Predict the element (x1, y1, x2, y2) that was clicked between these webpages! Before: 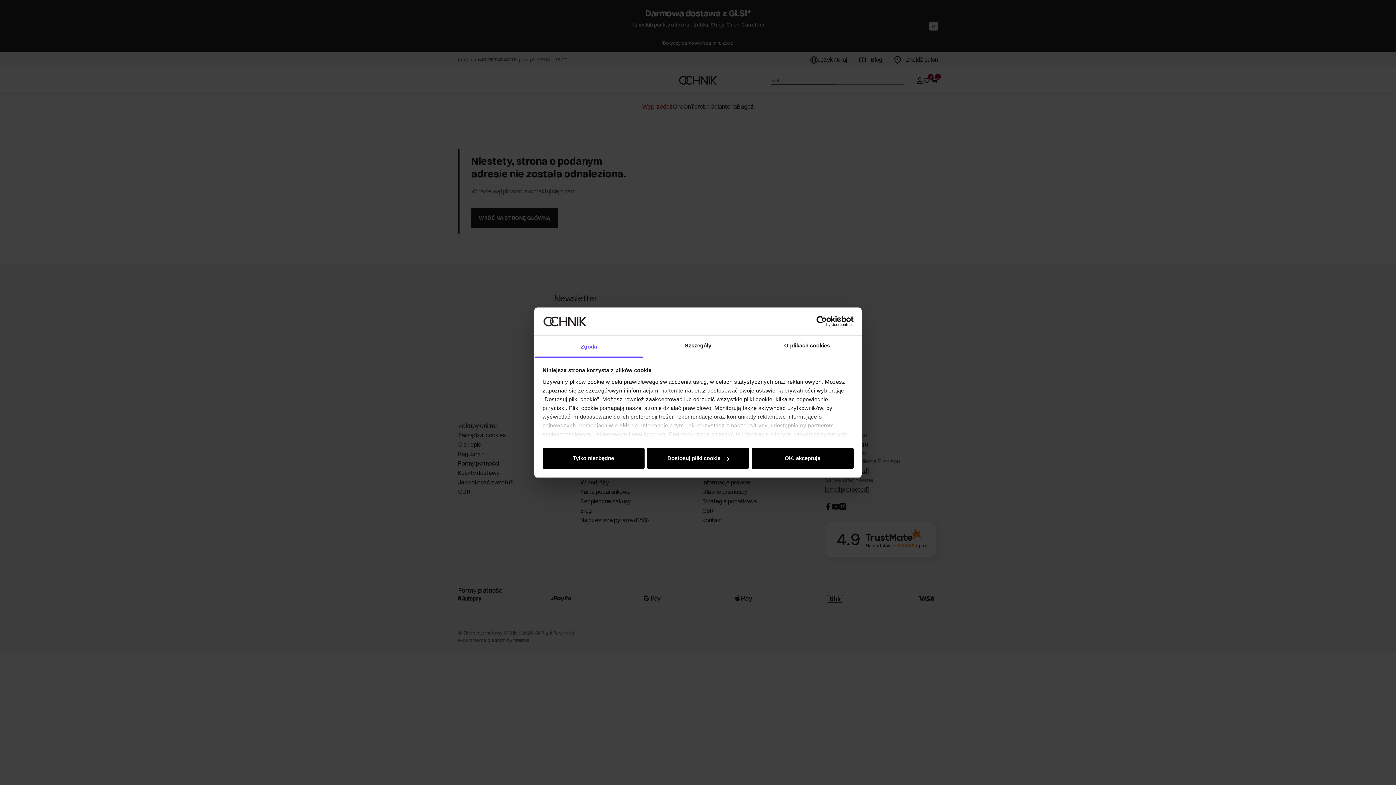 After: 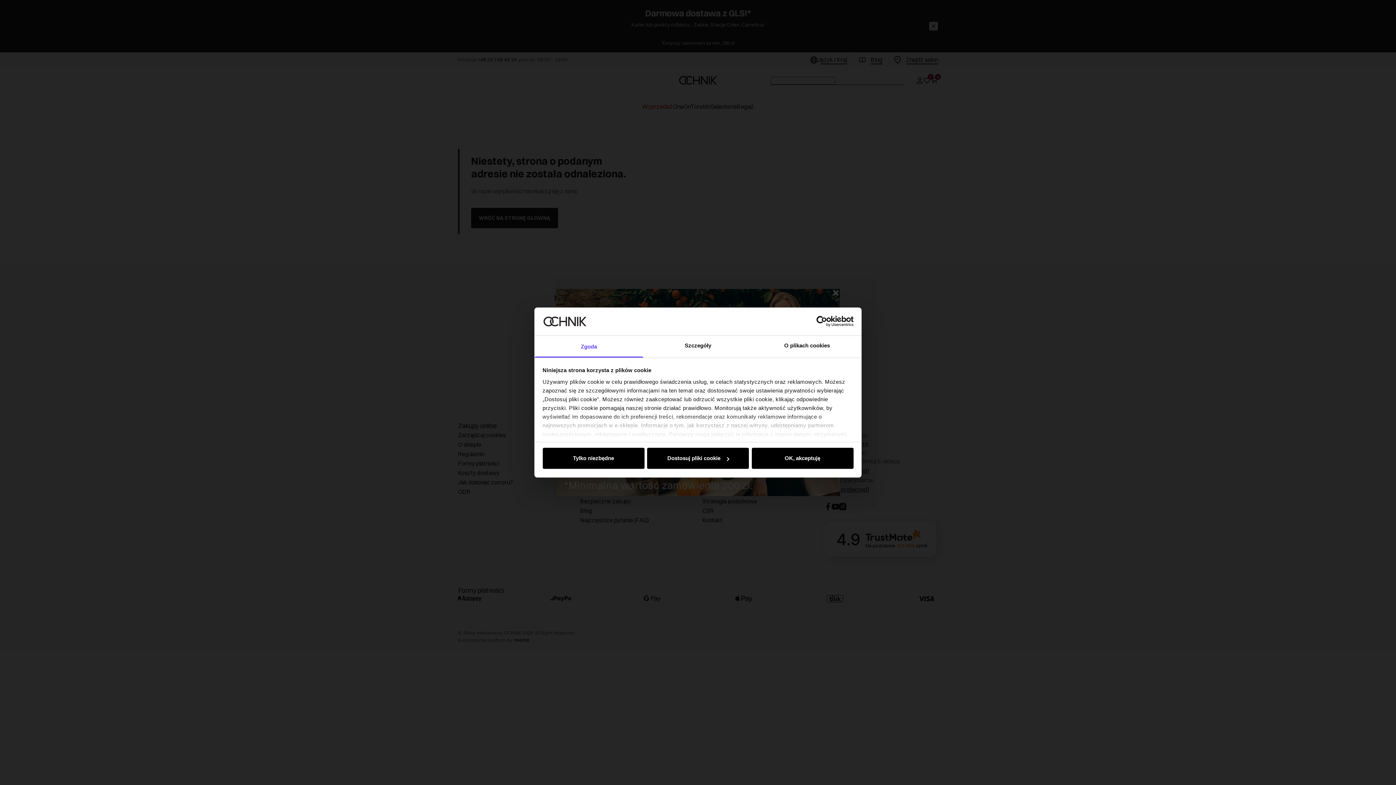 Action: bbox: (790, 316, 853, 327) label: Cookiebot - opens in a new window